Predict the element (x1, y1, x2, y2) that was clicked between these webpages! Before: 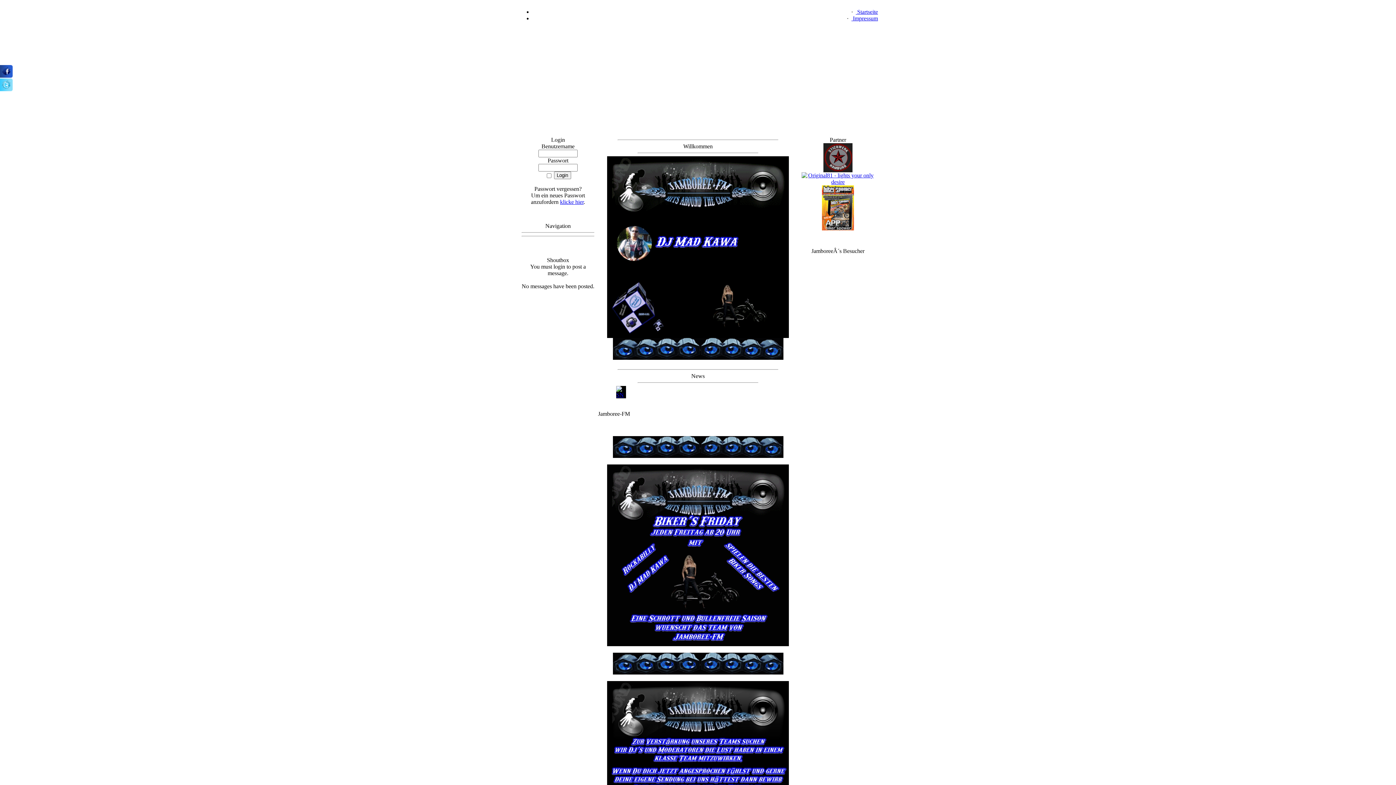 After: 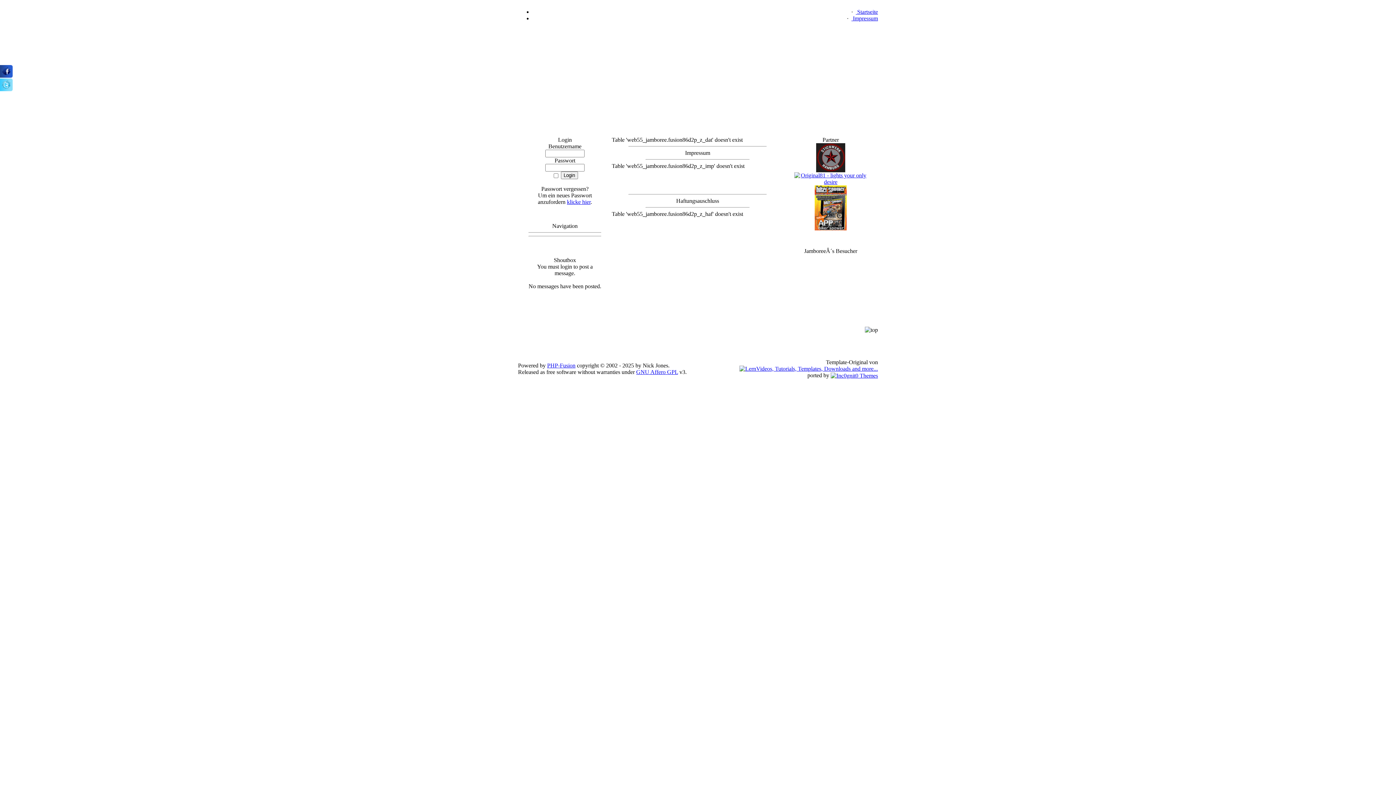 Action: bbox: (851, 15, 878, 21) label:  Impressum